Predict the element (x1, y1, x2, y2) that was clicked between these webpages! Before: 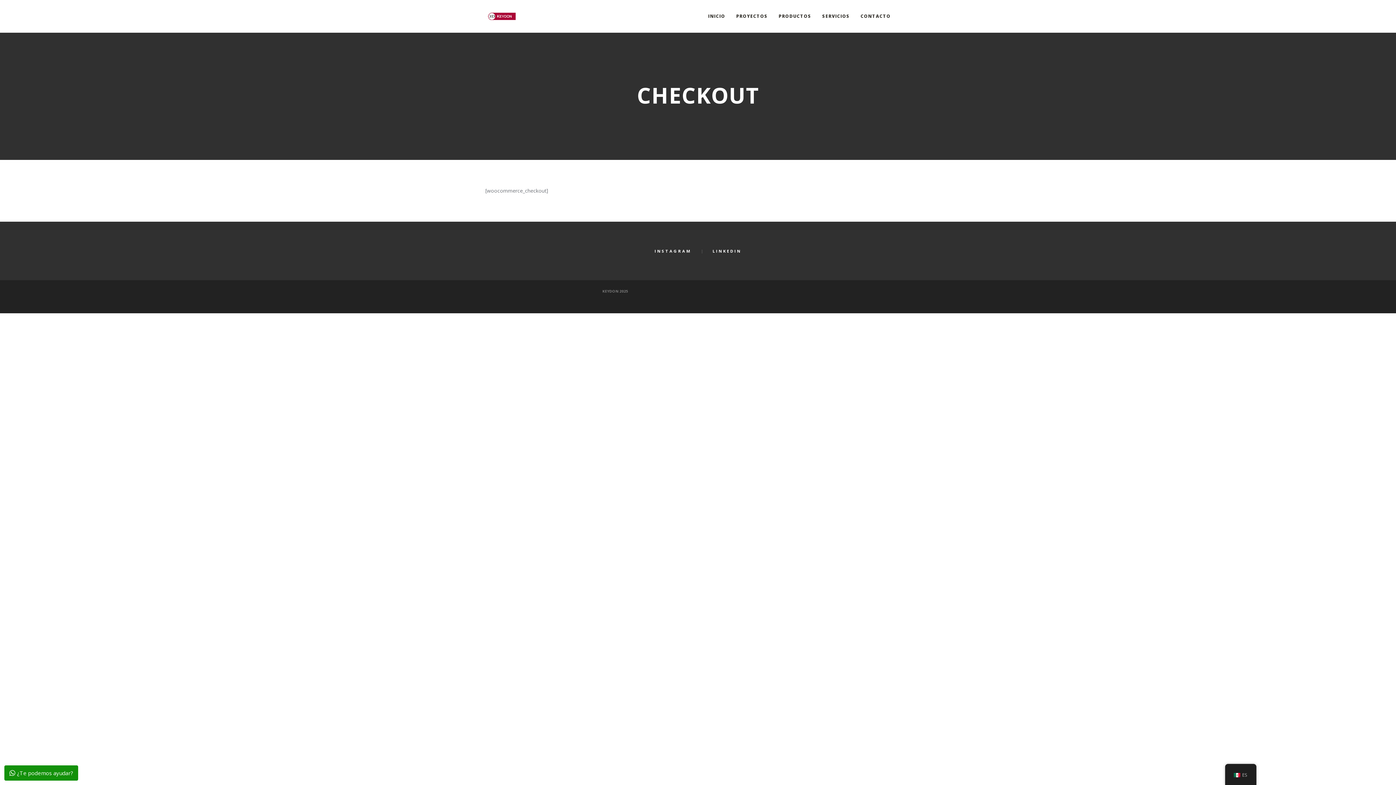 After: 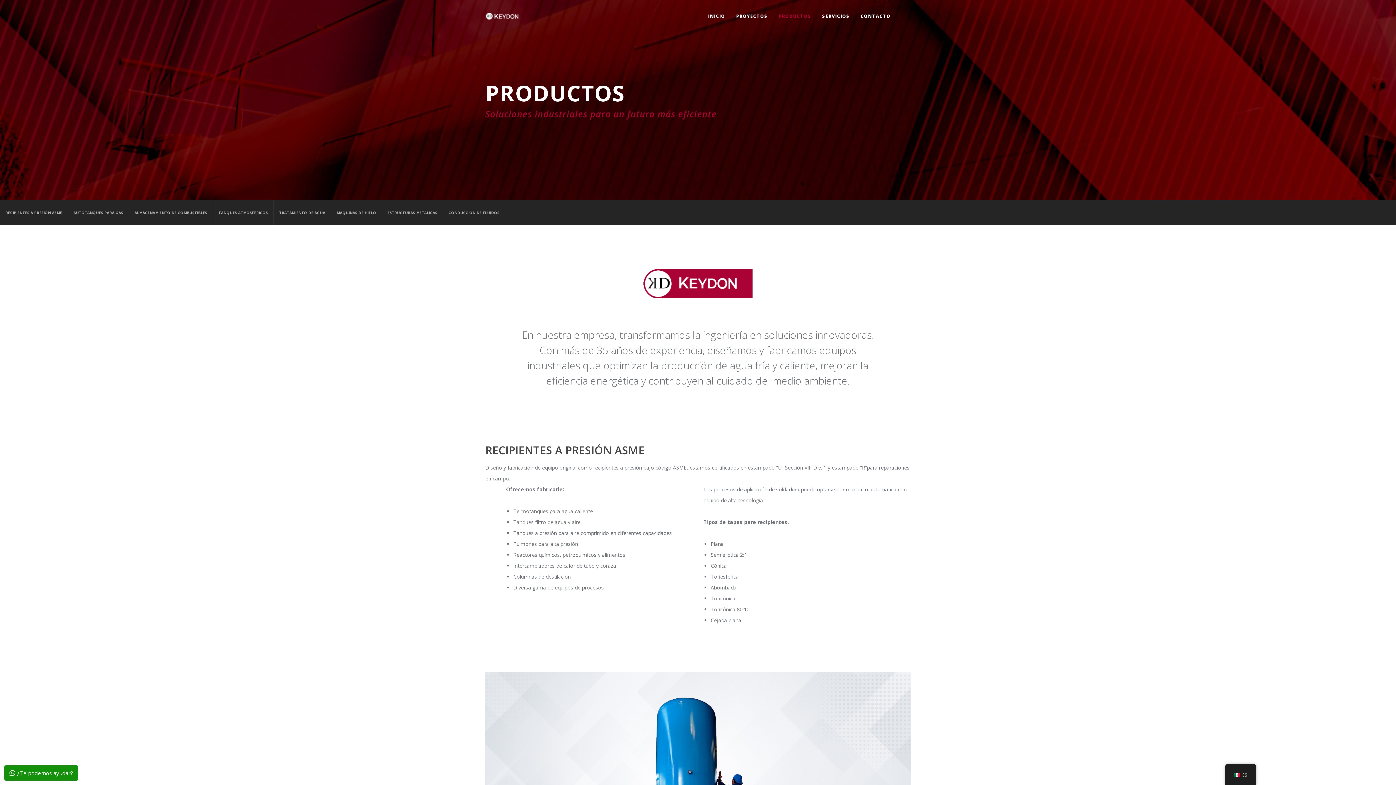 Action: label: PRODUCTOS bbox: (778, 0, 811, 32)